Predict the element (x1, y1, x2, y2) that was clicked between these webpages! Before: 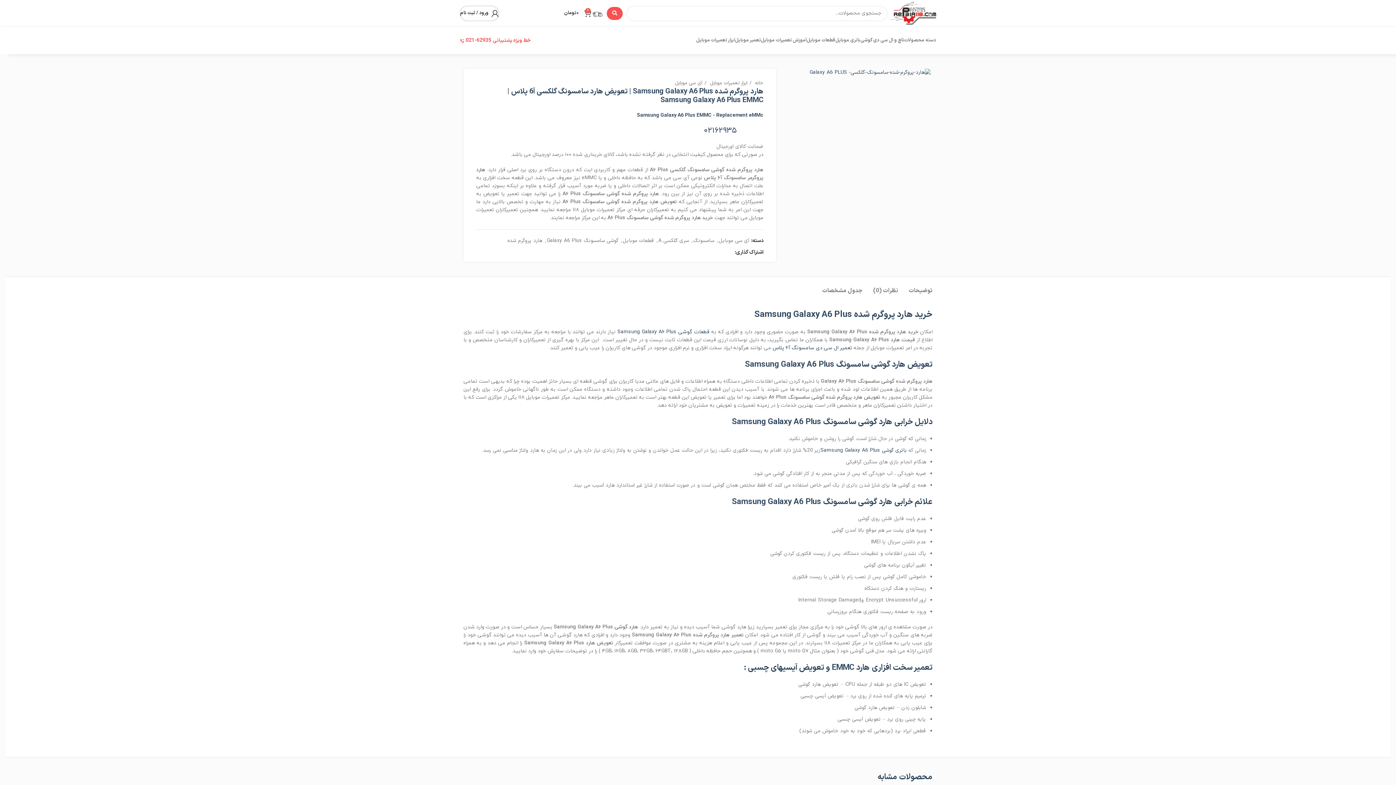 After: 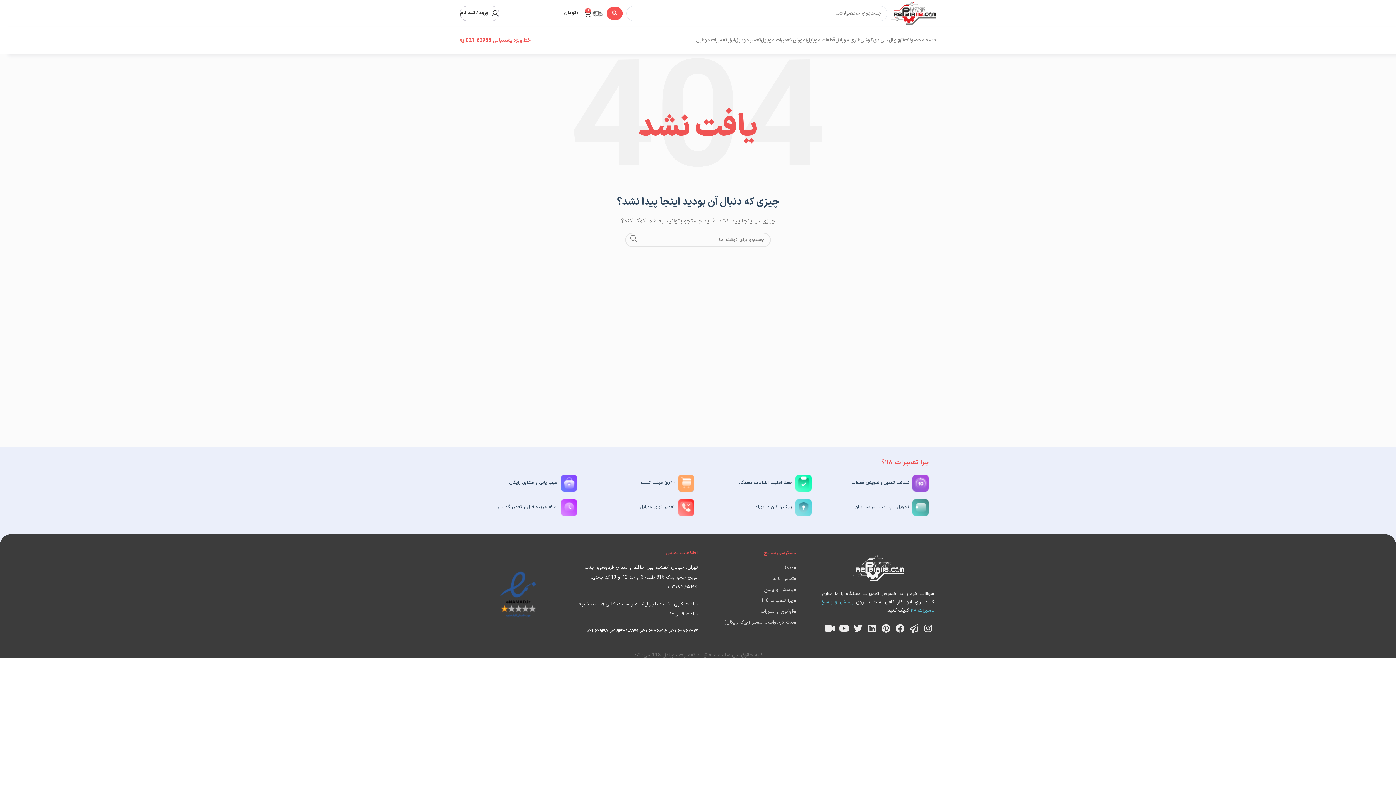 Action: label: ابزار تعمیرات موبایل bbox: (696, 33, 735, 47)